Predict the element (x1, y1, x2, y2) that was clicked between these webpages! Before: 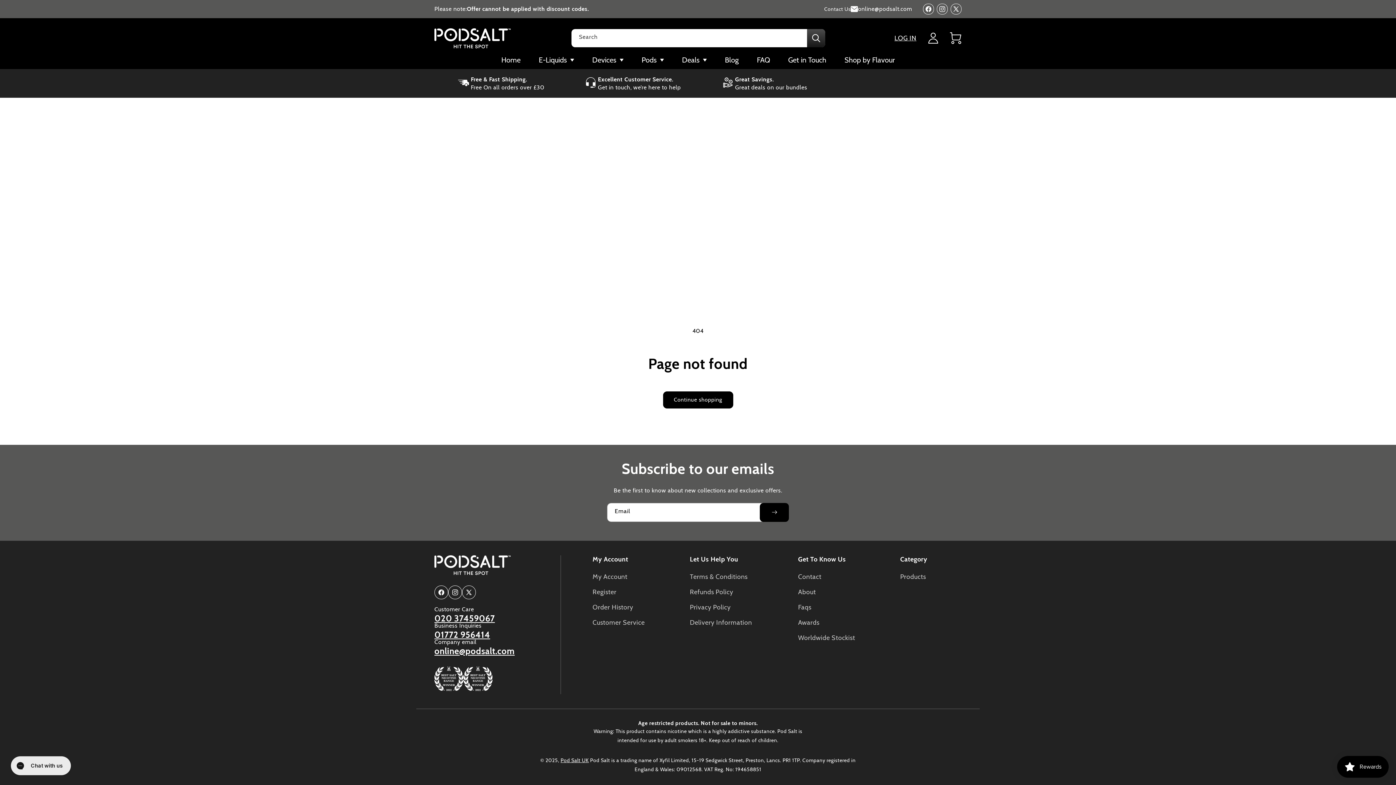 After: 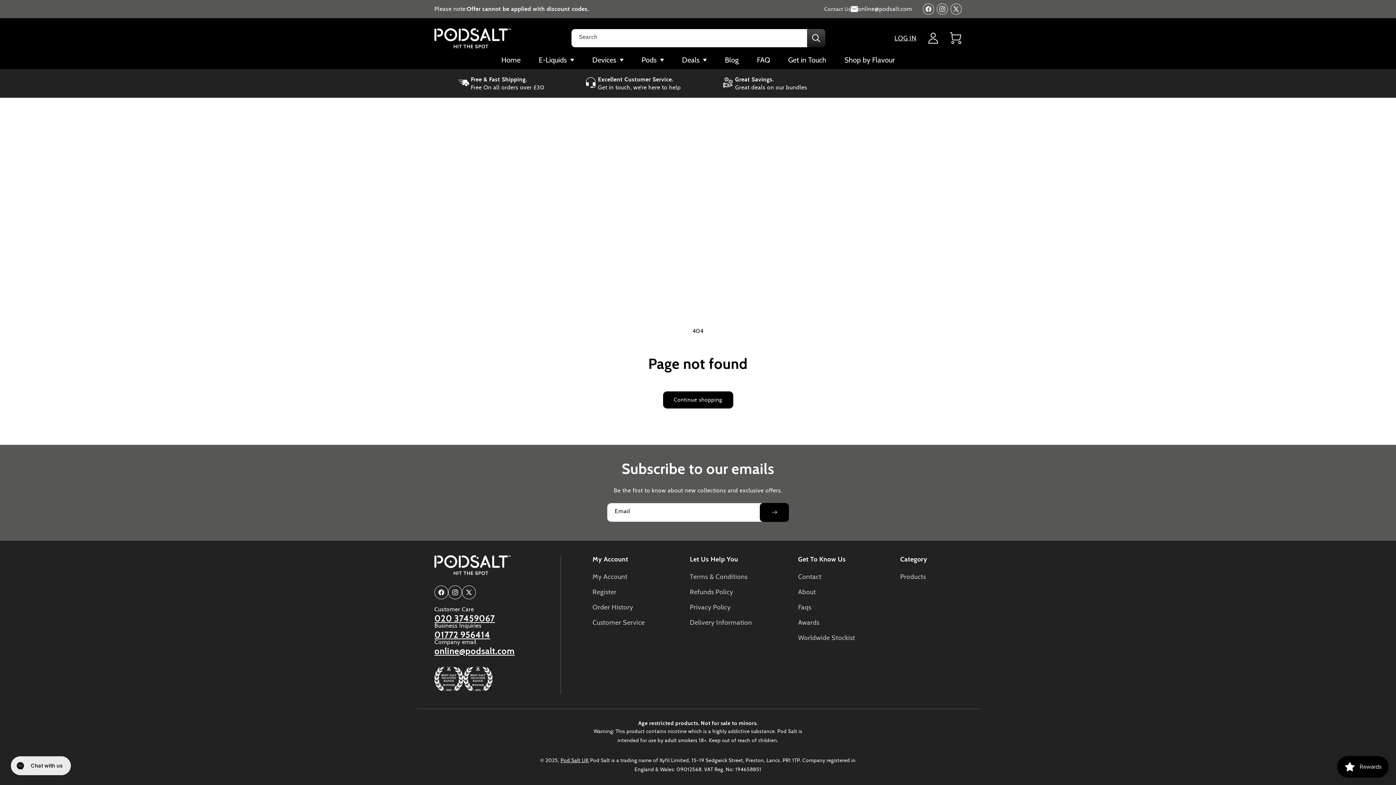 Action: label: Search bbox: (807, 29, 825, 47)